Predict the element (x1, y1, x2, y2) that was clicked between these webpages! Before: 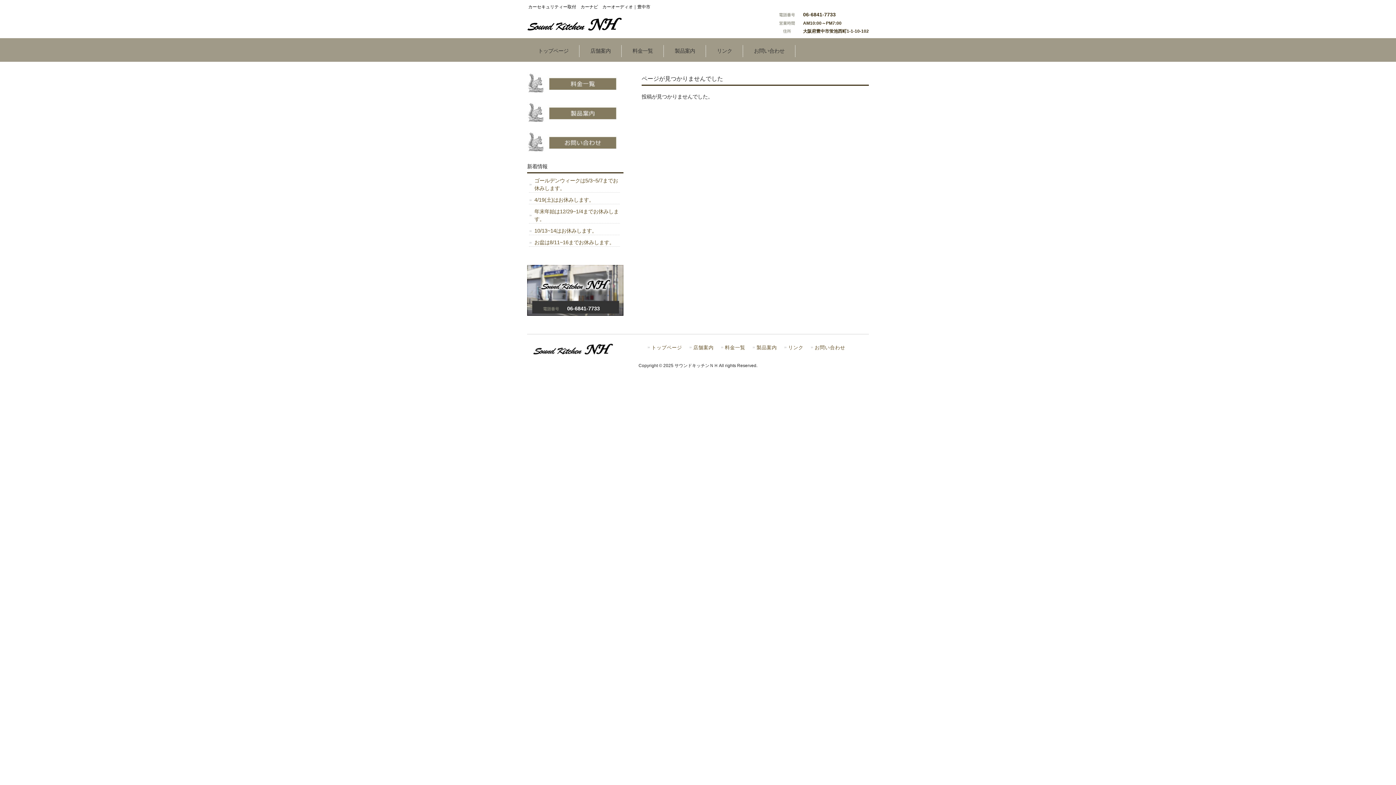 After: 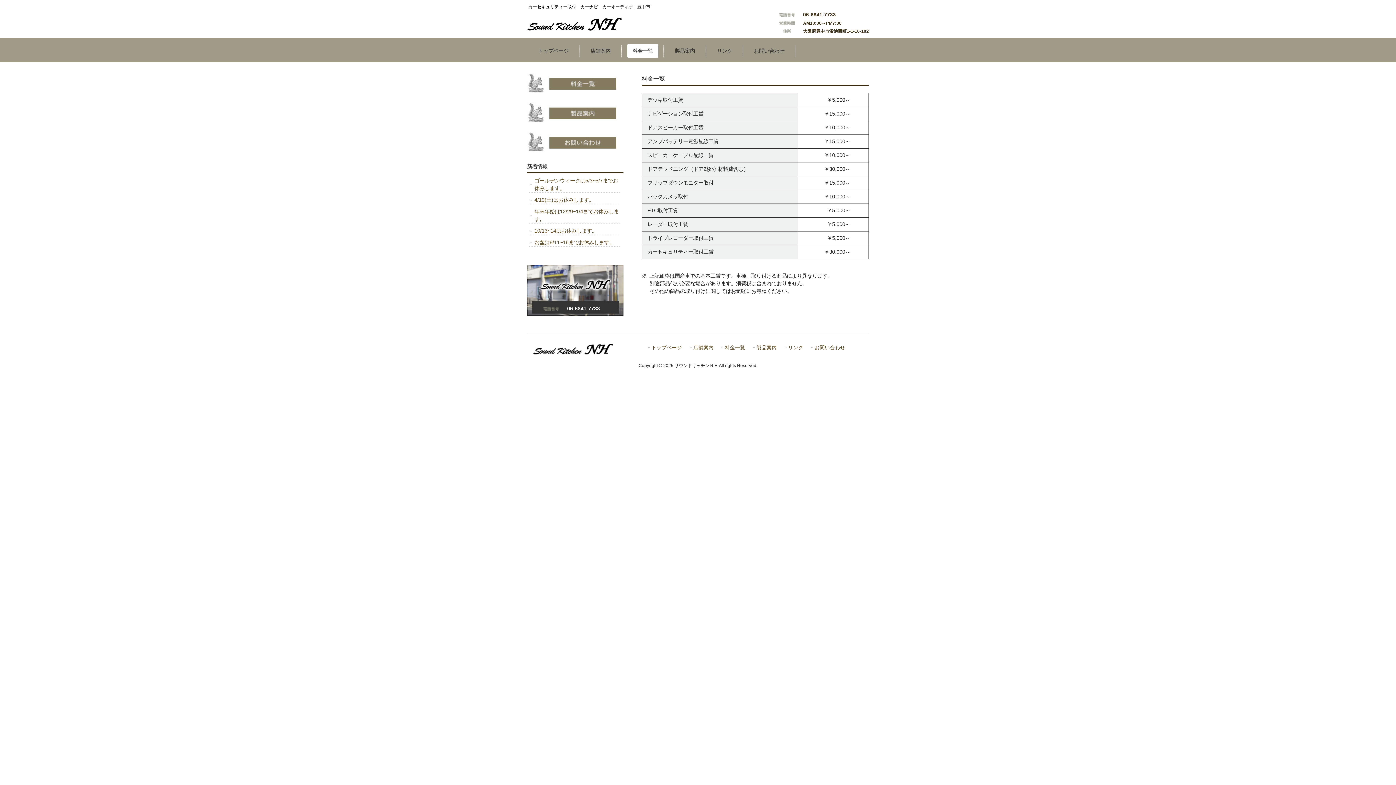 Action: bbox: (527, 89, 623, 95)